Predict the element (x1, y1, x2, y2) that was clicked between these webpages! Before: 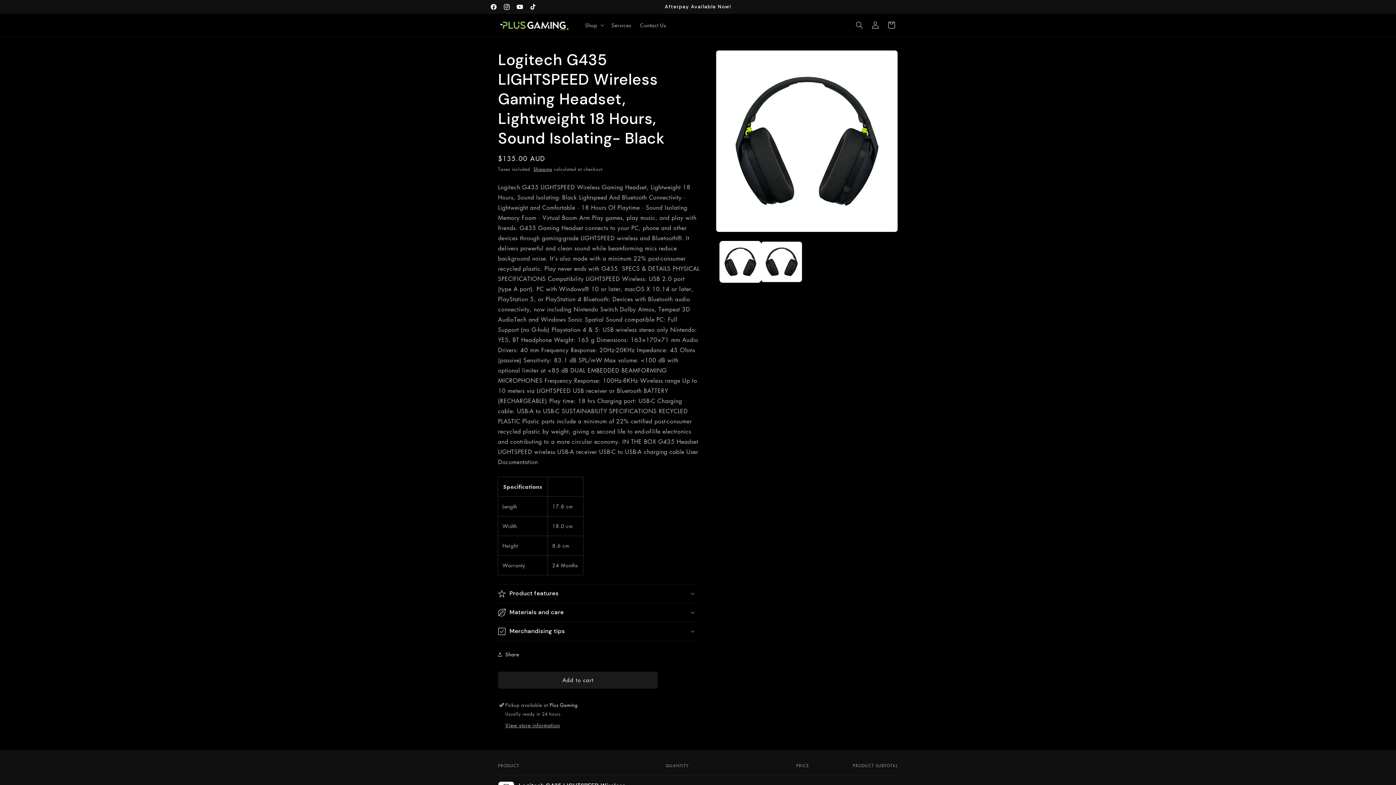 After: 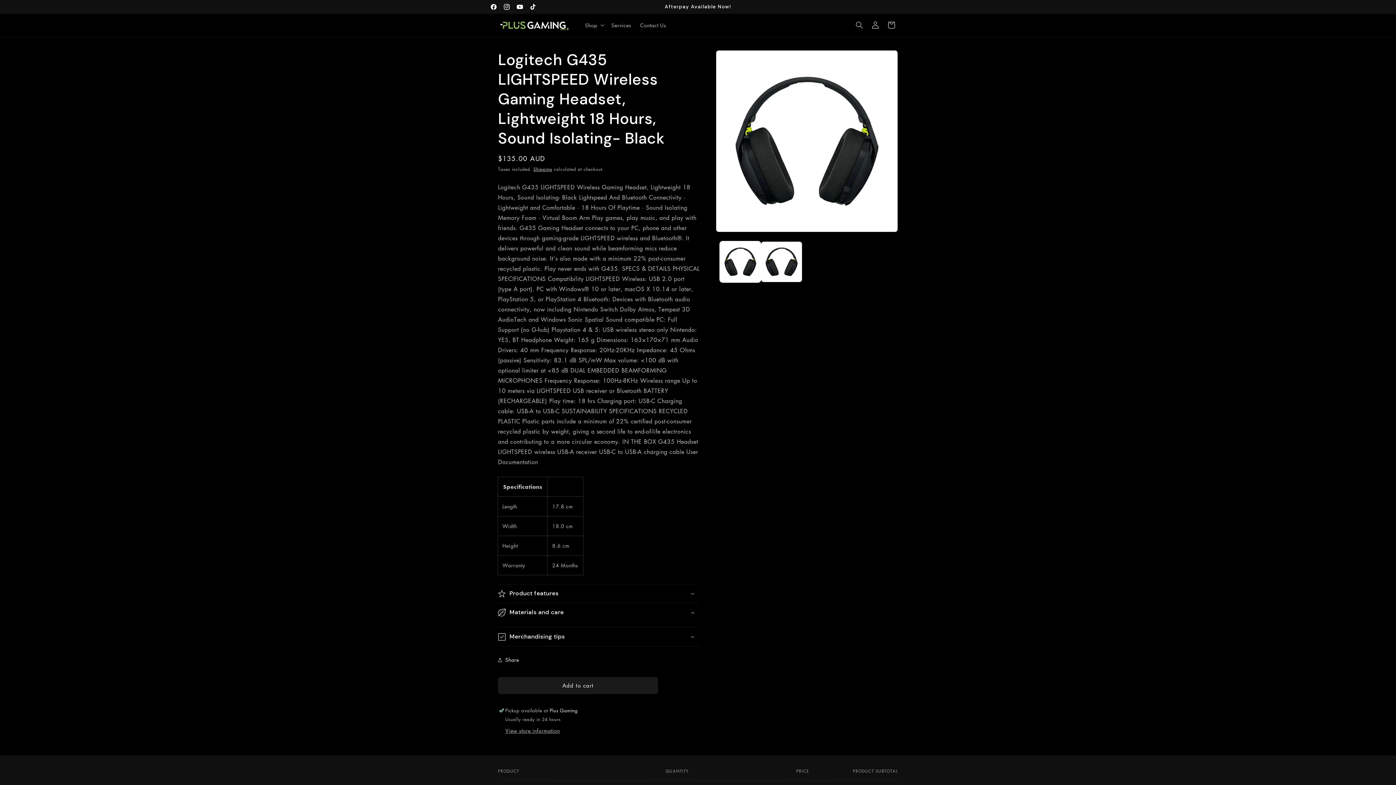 Action: bbox: (498, 603, 700, 622) label: Materials and care